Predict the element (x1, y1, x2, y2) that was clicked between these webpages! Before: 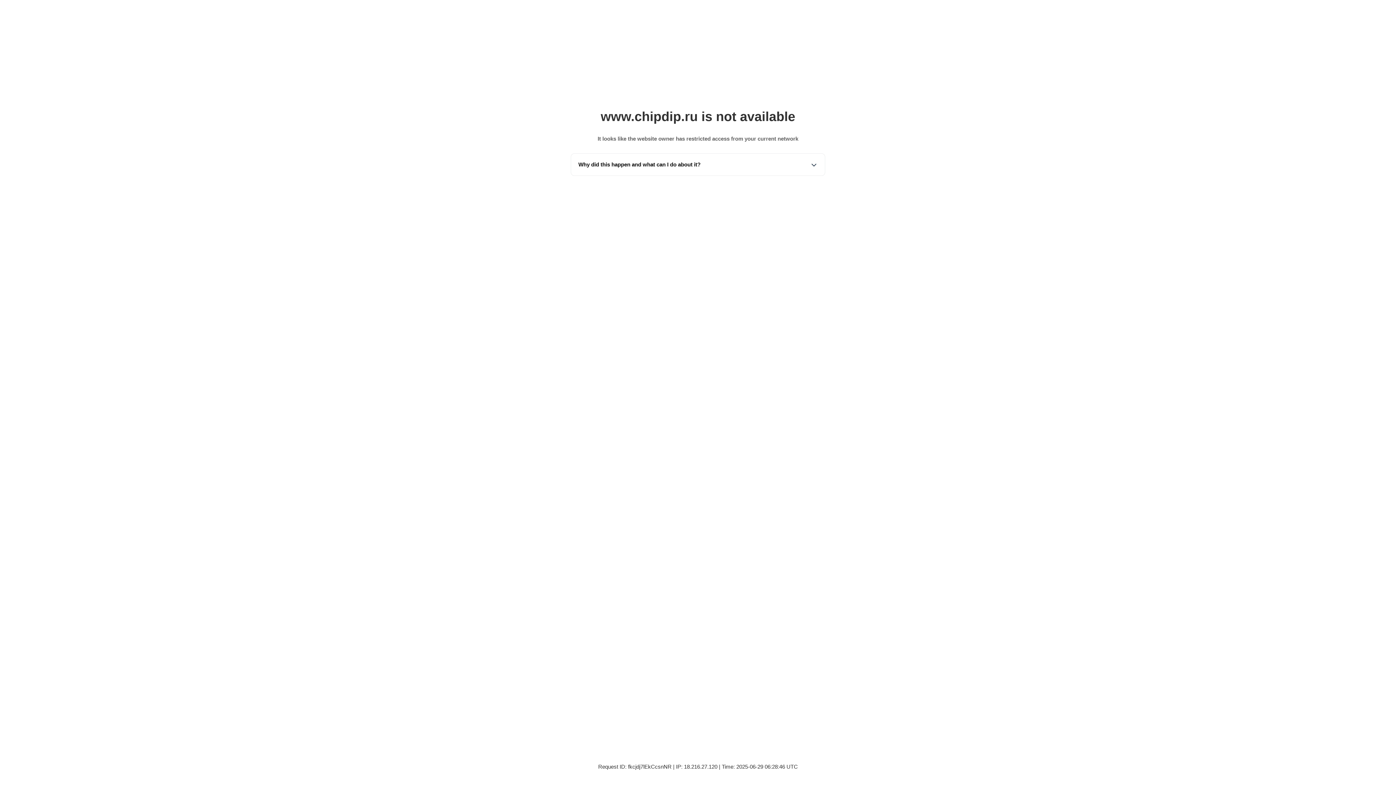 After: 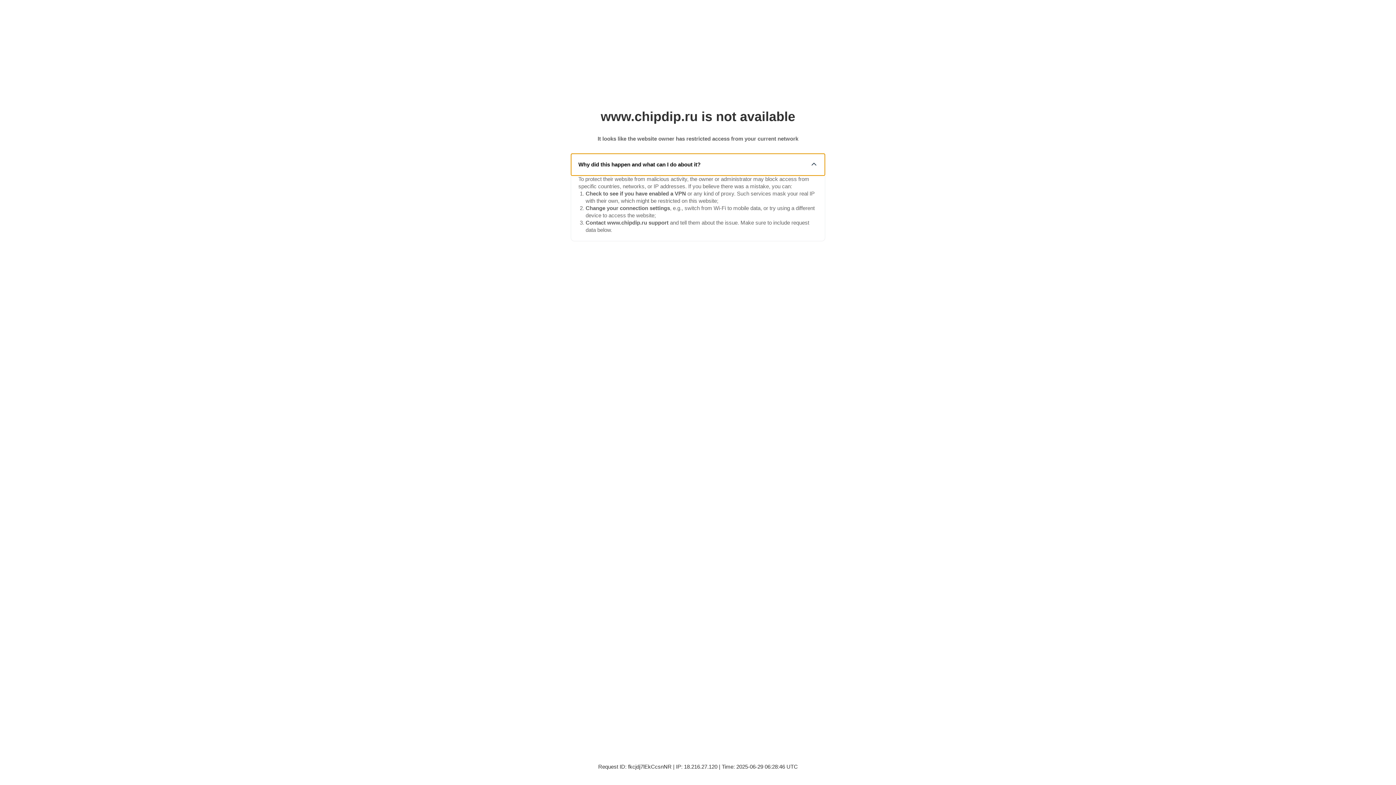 Action: bbox: (571, 153, 825, 175) label: Why did this happen and what can I do about it?